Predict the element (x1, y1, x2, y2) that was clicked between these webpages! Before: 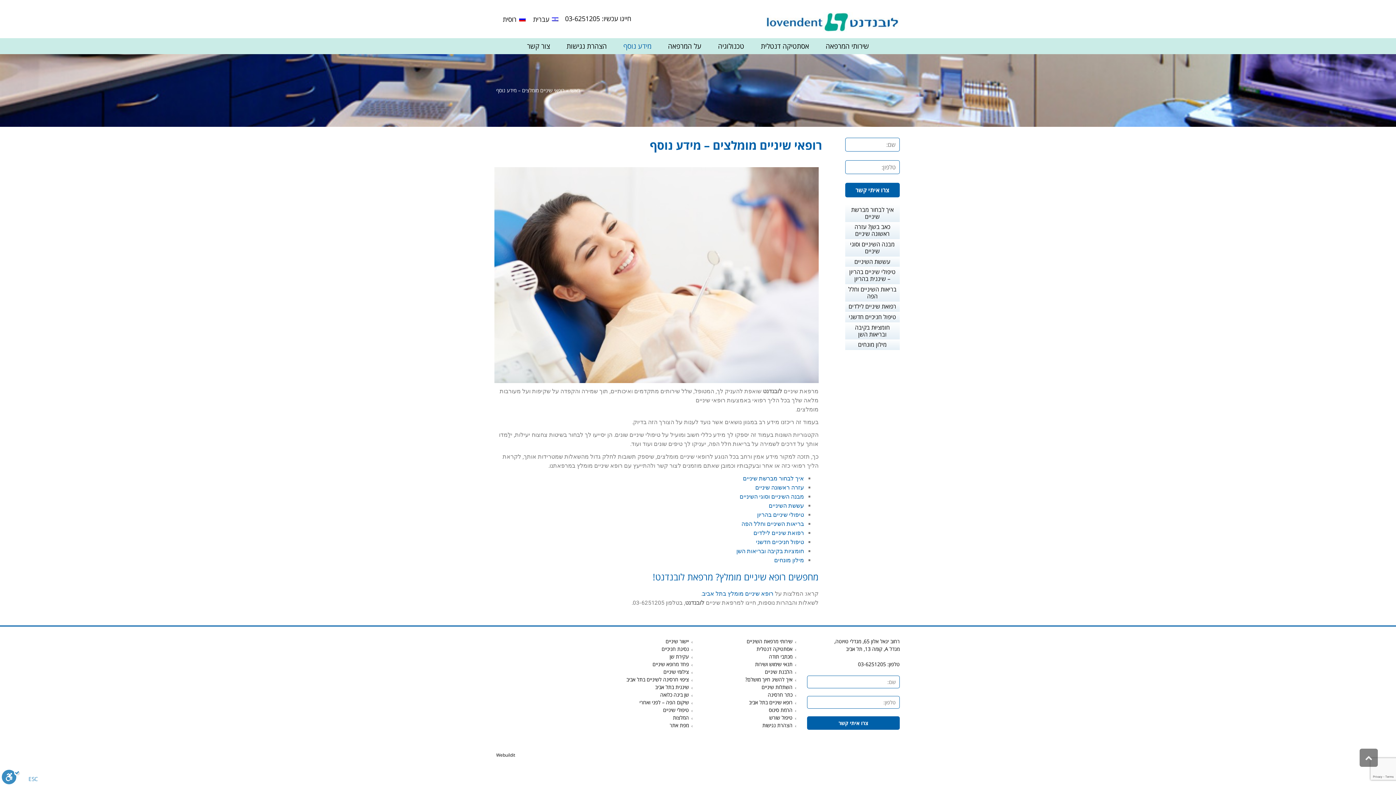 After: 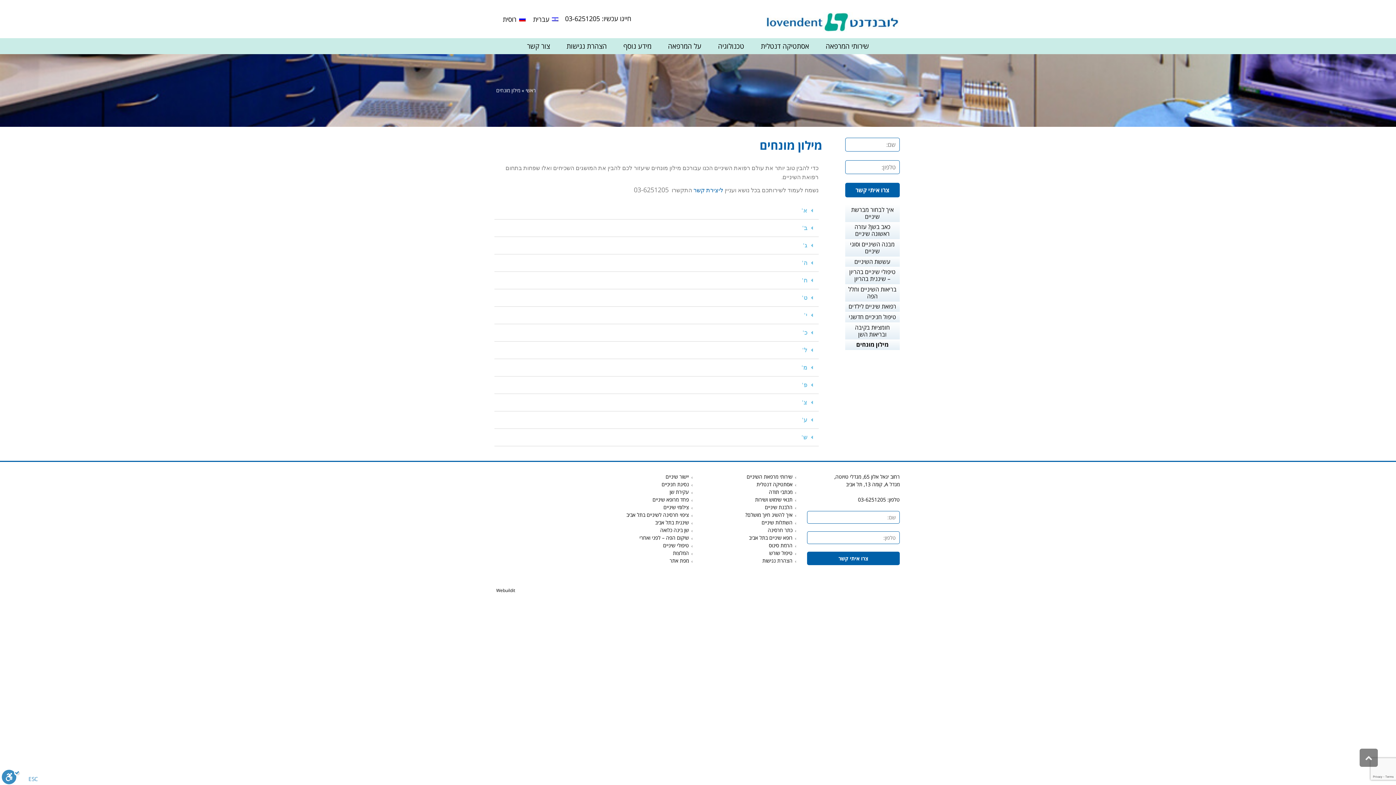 Action: label: מילון מונחים bbox: (774, 557, 804, 563)